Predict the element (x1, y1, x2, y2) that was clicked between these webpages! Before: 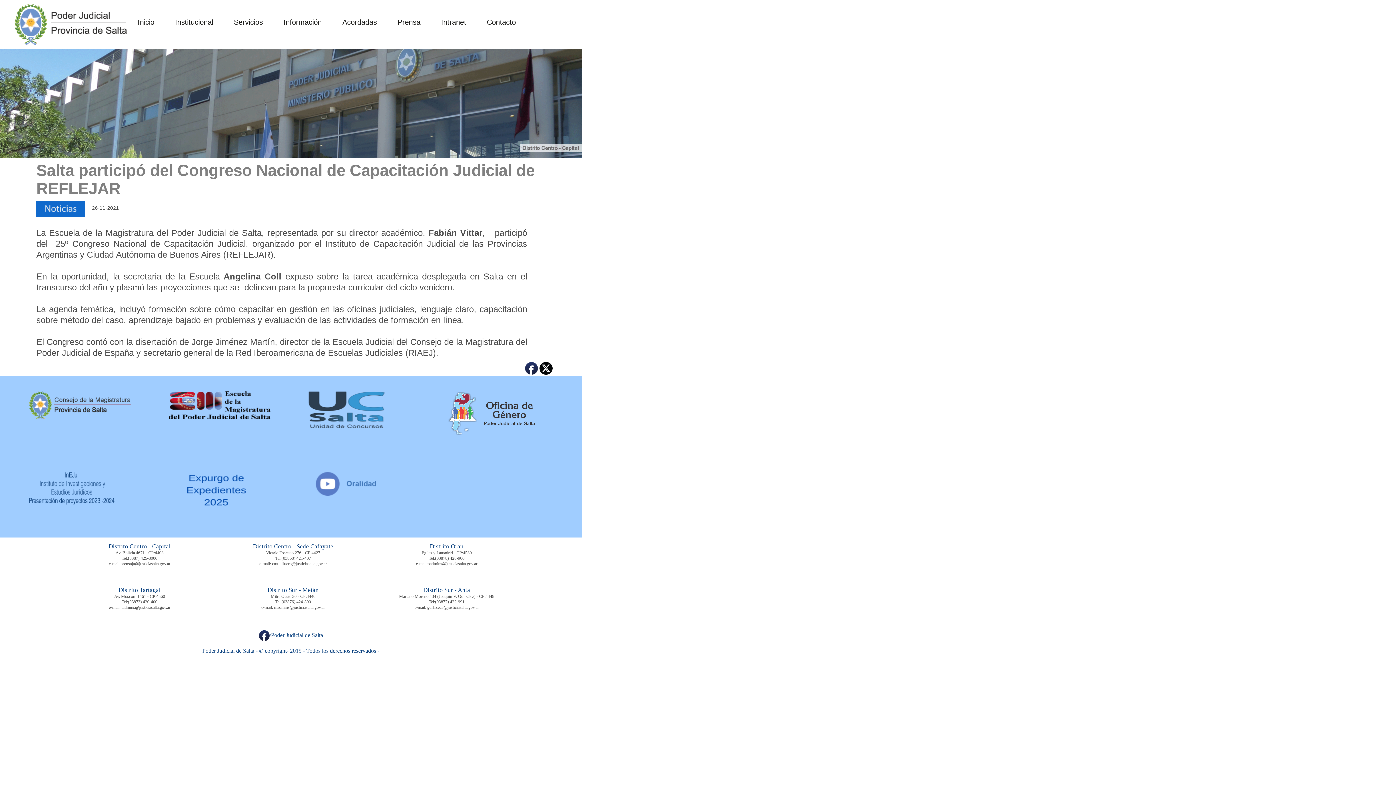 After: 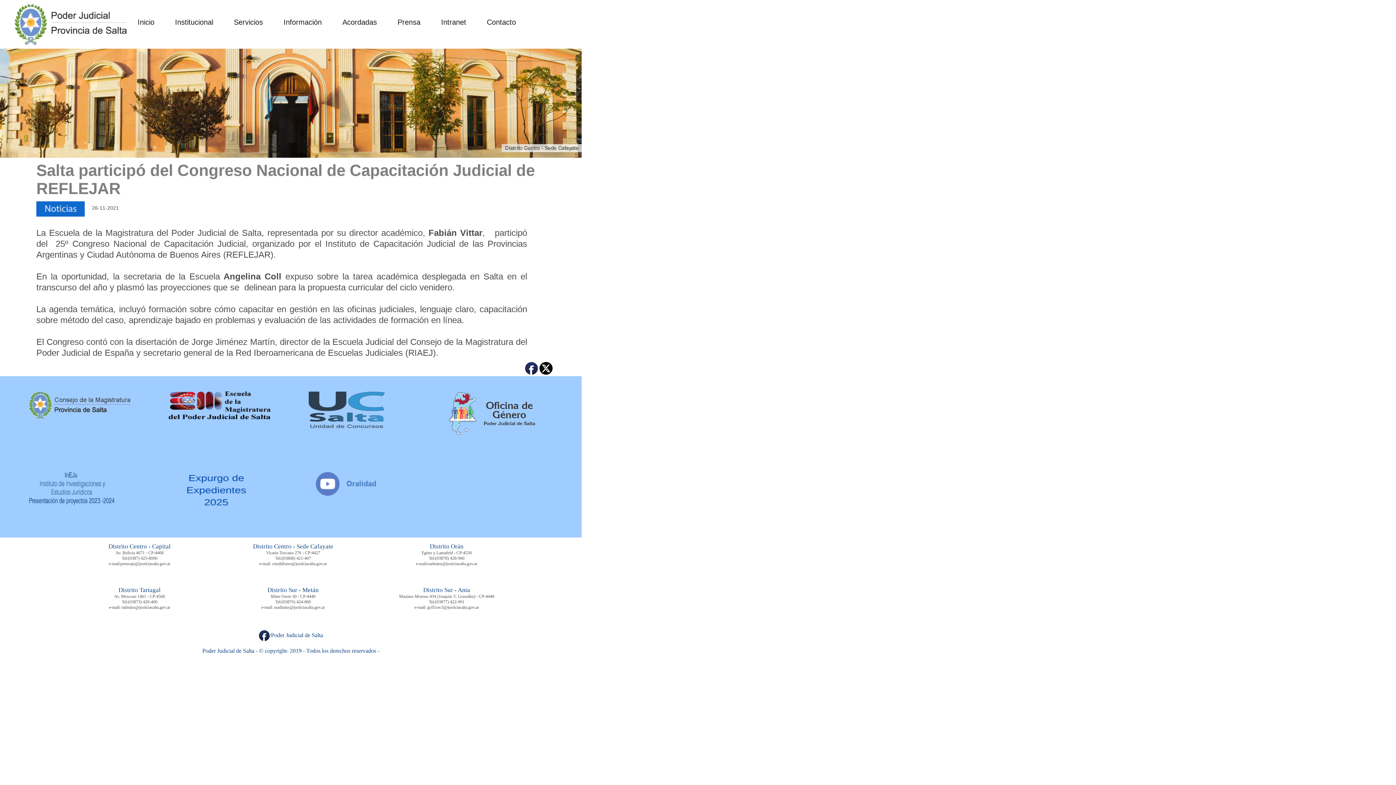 Action: bbox: (168, 413, 270, 421)